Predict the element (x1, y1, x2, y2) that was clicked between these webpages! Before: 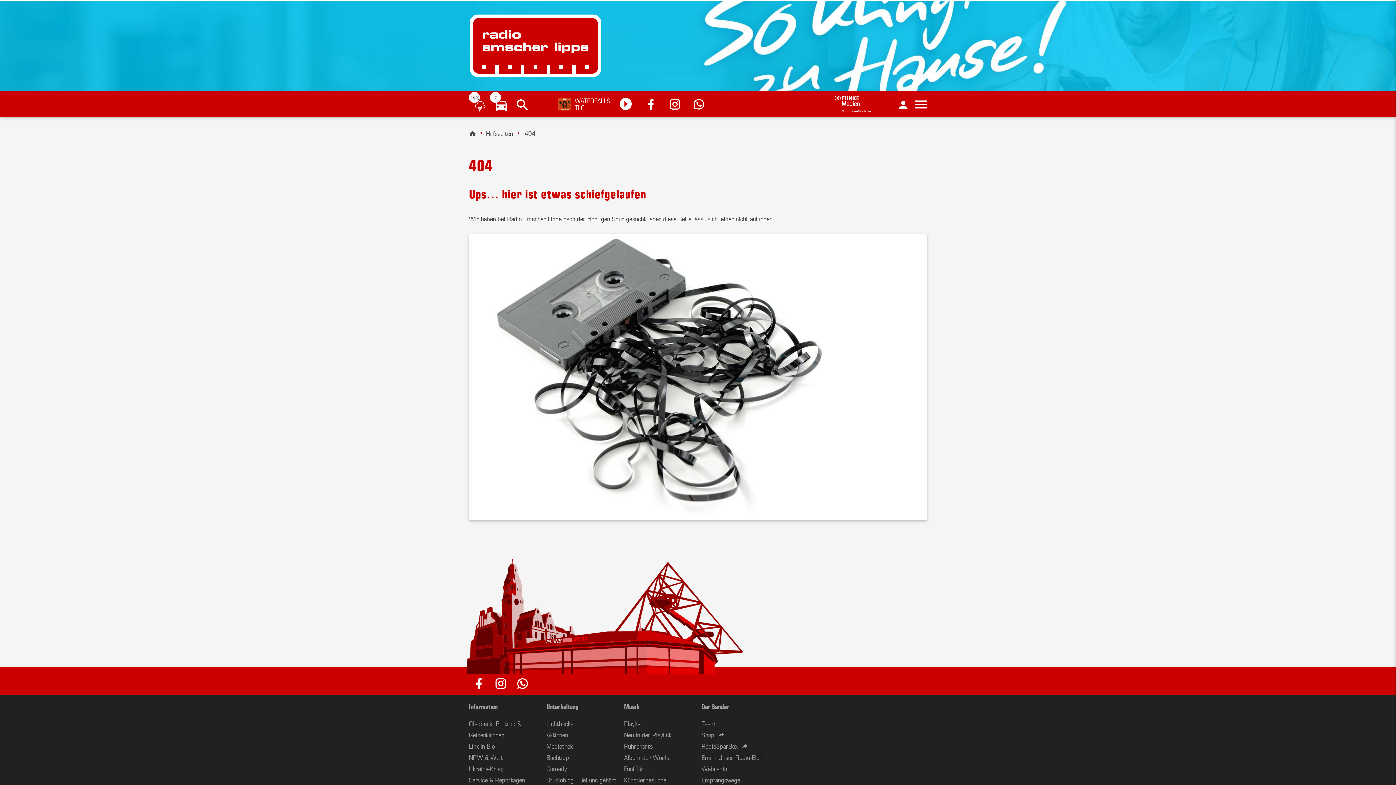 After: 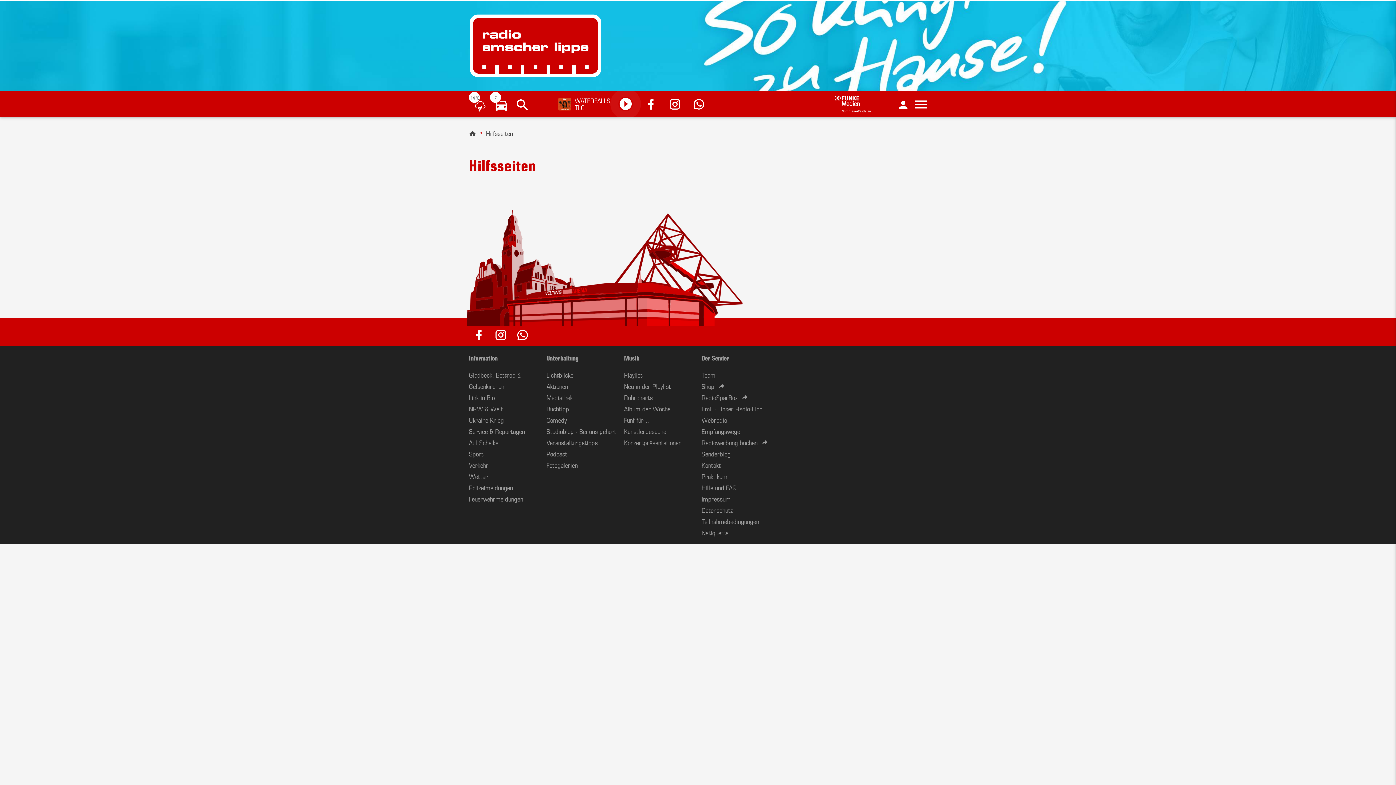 Action: bbox: (476, 128, 513, 137) label: Hilfsseiten